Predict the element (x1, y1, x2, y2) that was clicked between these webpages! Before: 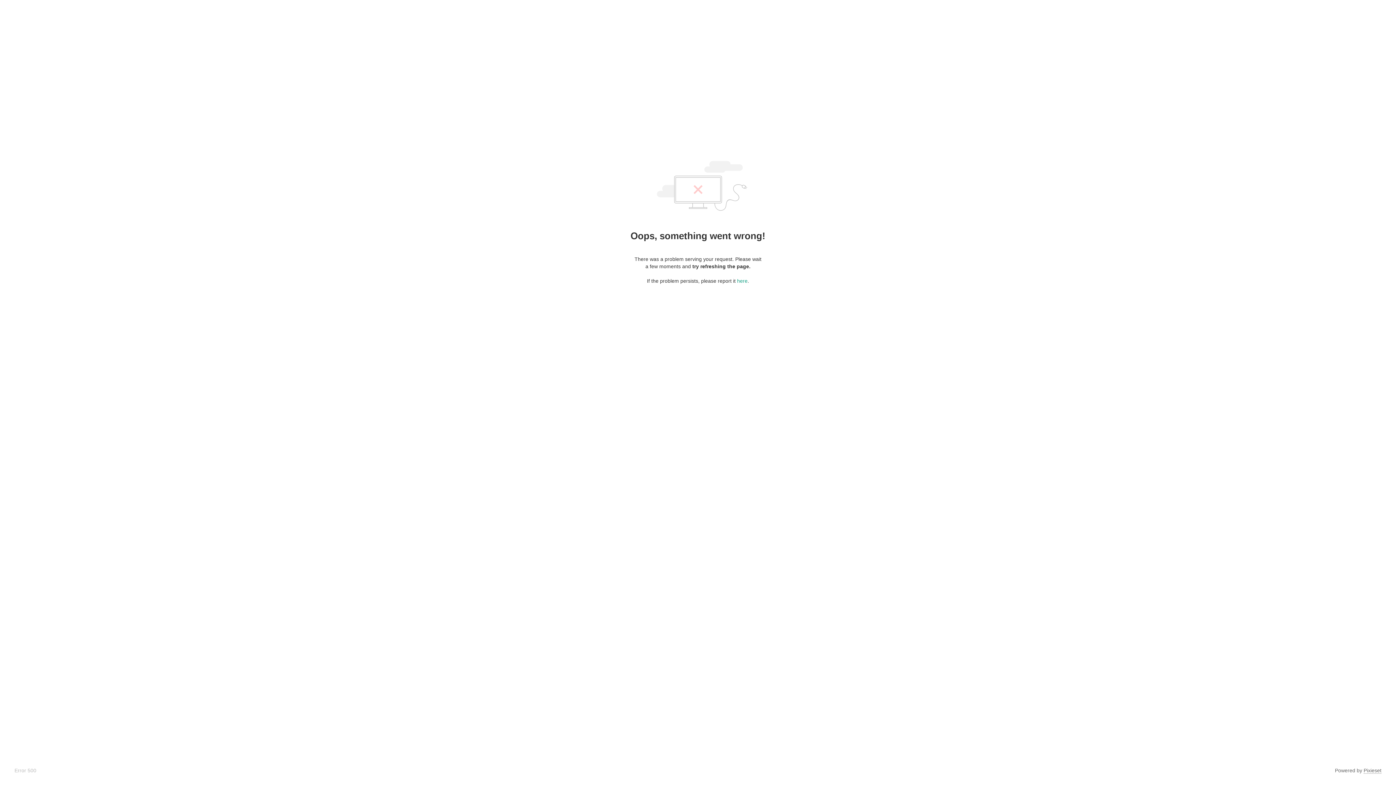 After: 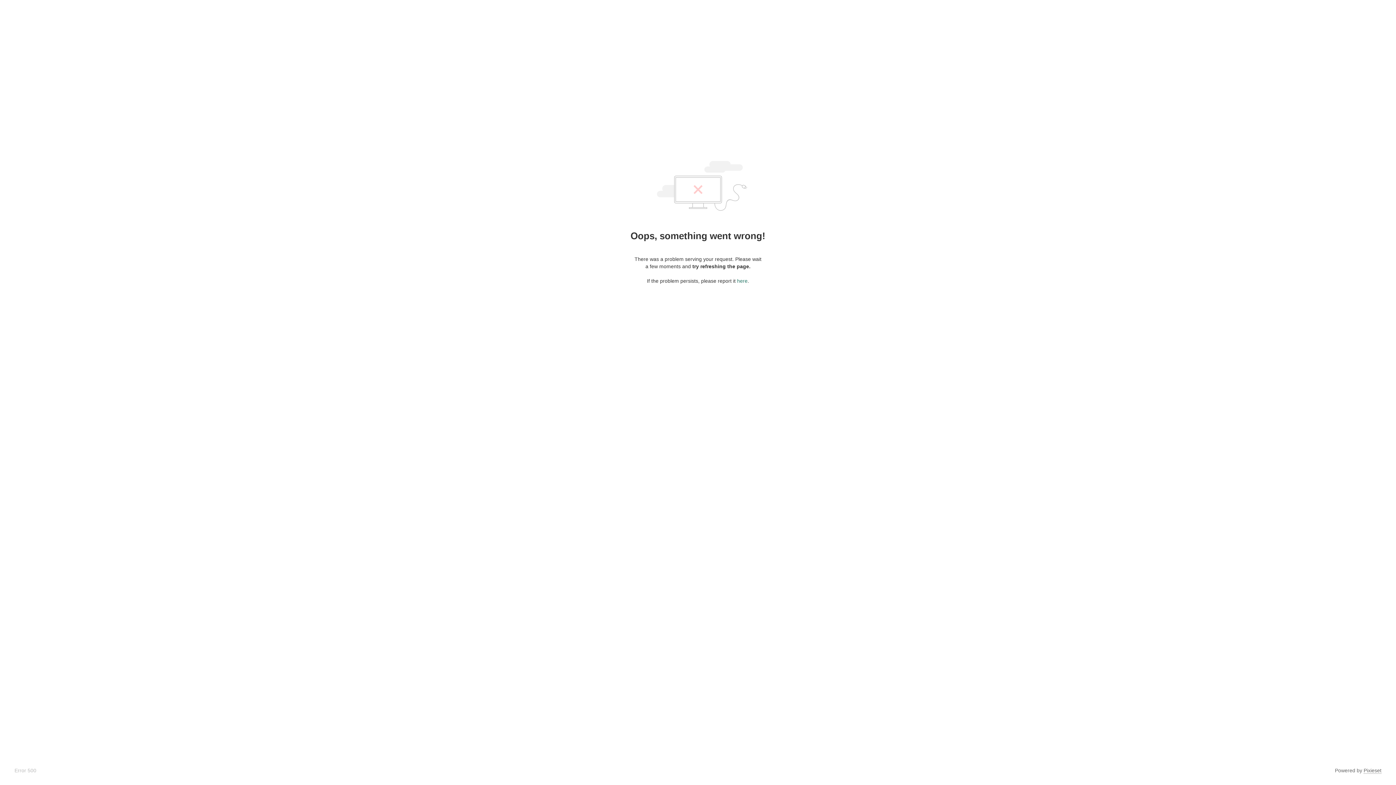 Action: label: here bbox: (737, 278, 747, 284)